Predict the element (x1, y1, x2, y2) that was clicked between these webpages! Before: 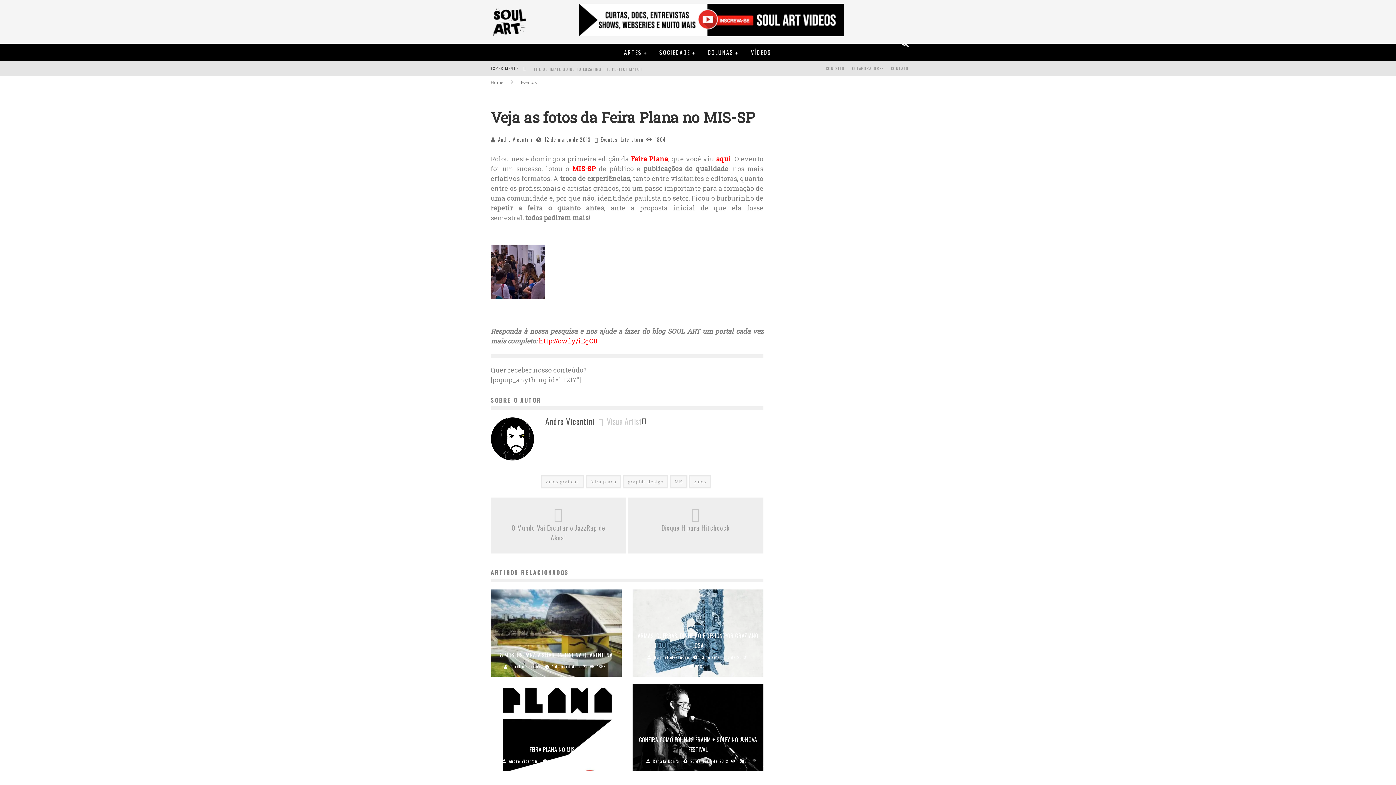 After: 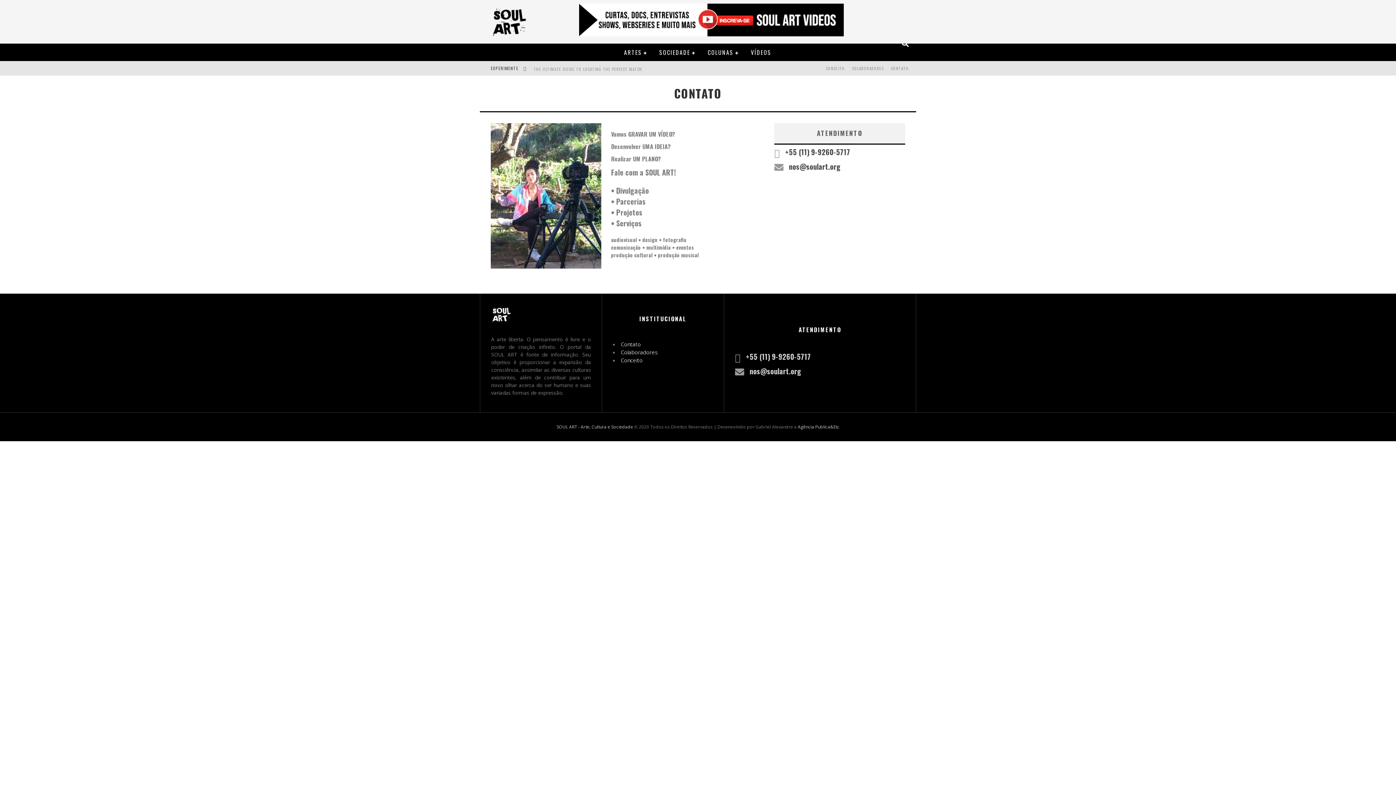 Action: label: CONTATO bbox: (887, 61, 912, 75)